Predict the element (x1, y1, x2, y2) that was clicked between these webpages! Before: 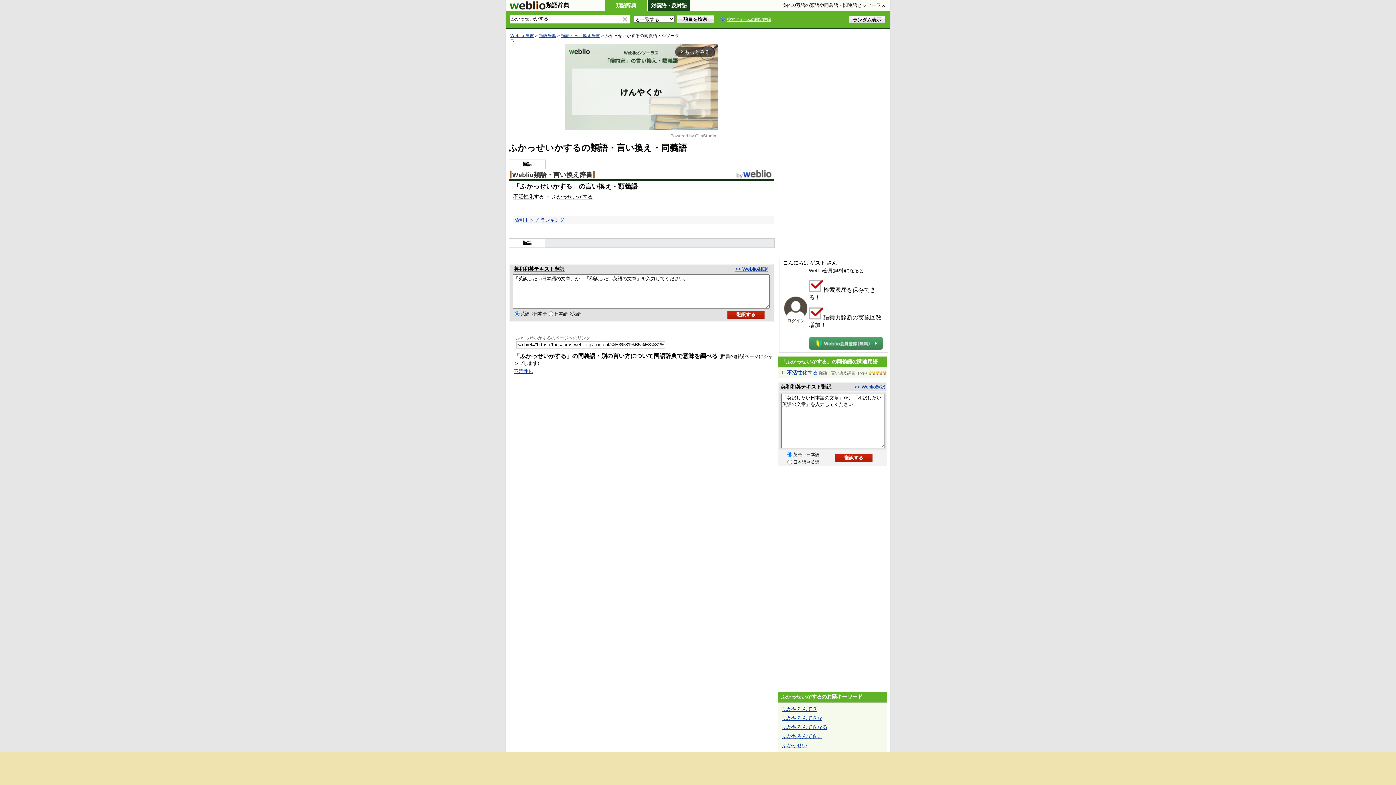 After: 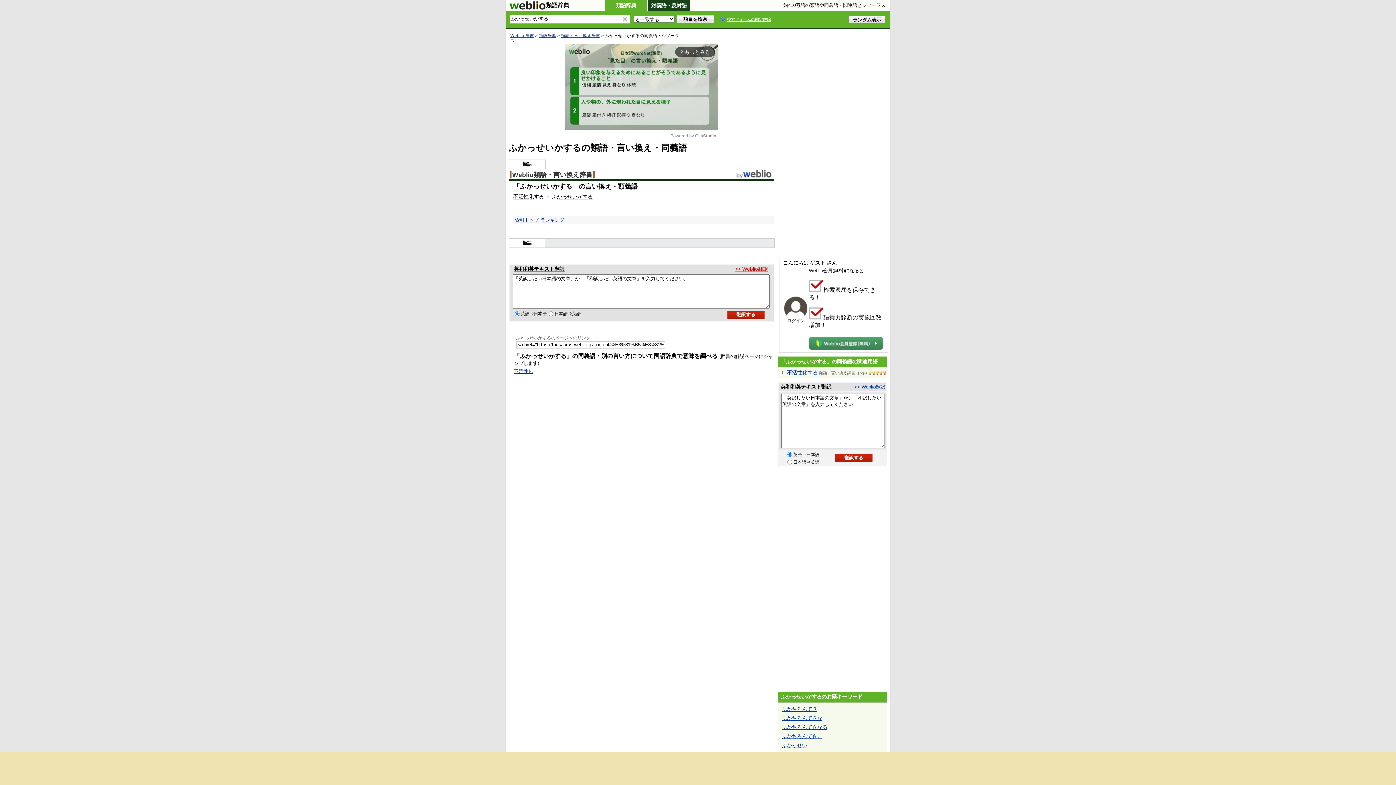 Action: bbox: (735, 266, 768, 272) label: >> Weblio翻訳